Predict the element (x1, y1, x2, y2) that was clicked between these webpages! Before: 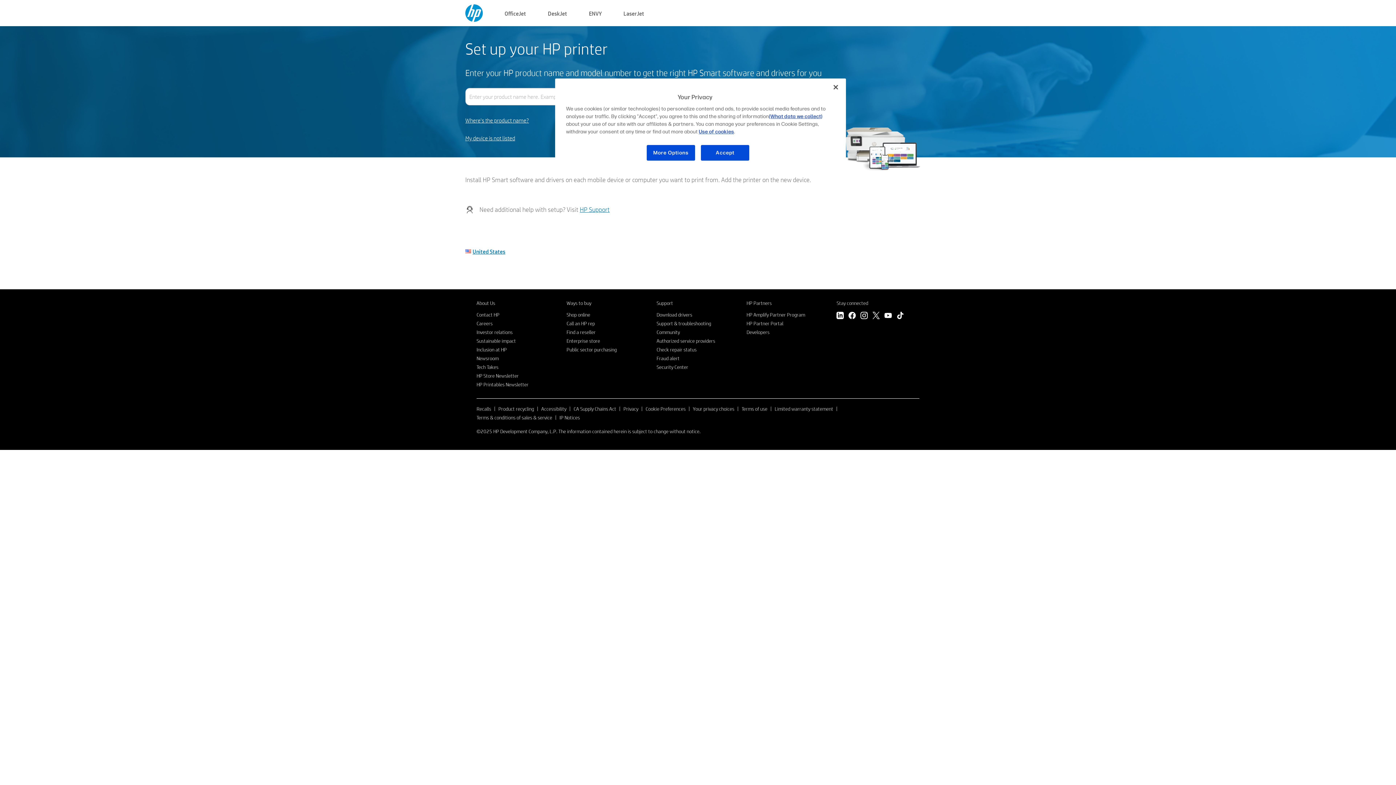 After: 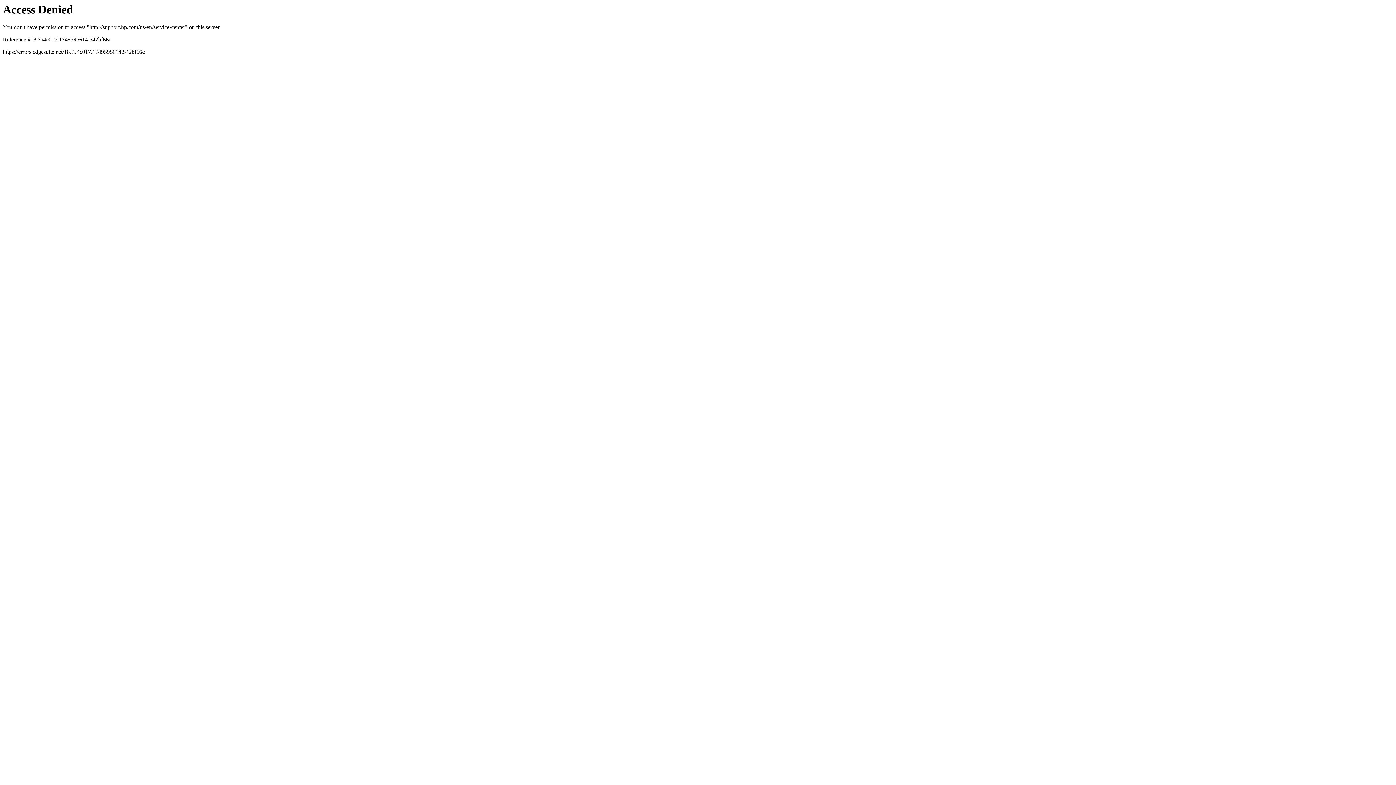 Action: label: Authorized service providers bbox: (656, 337, 715, 344)